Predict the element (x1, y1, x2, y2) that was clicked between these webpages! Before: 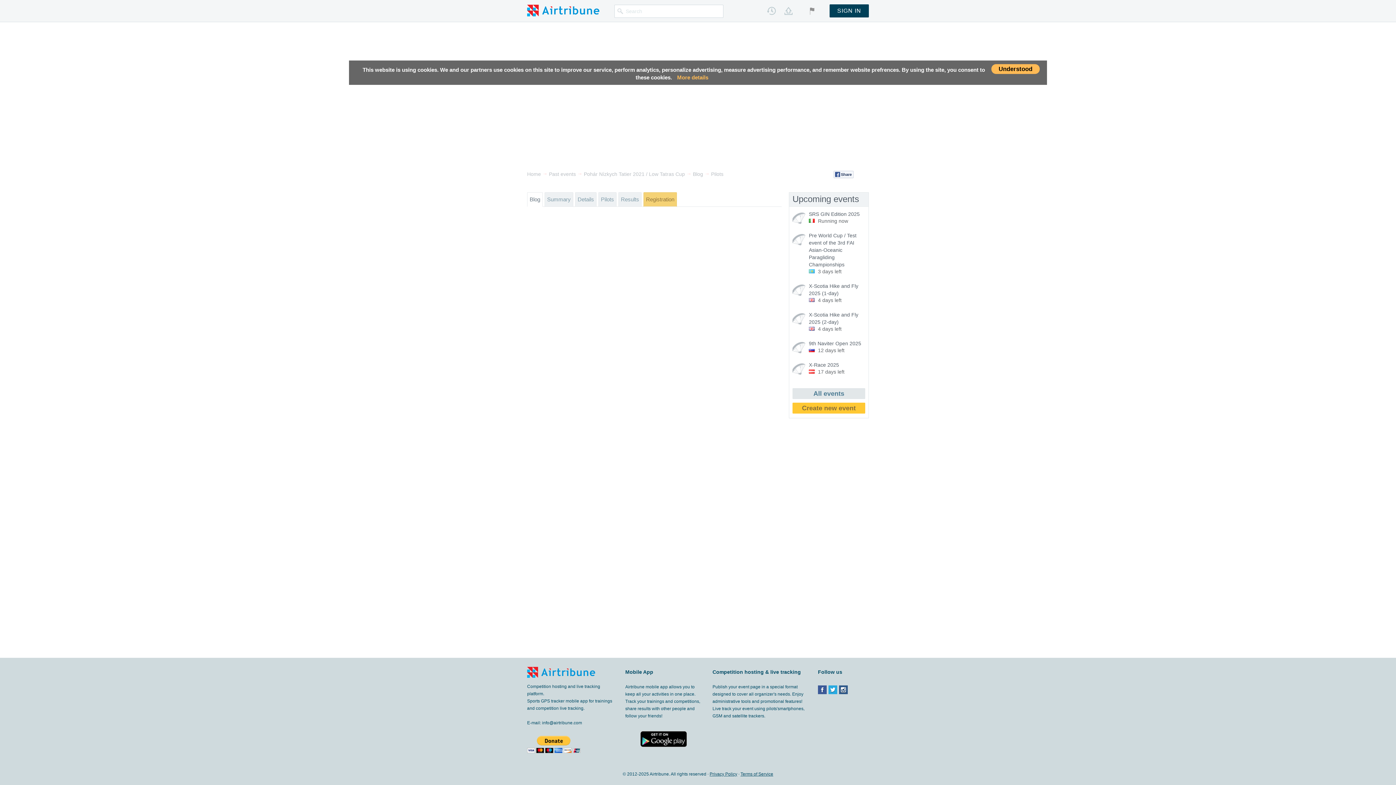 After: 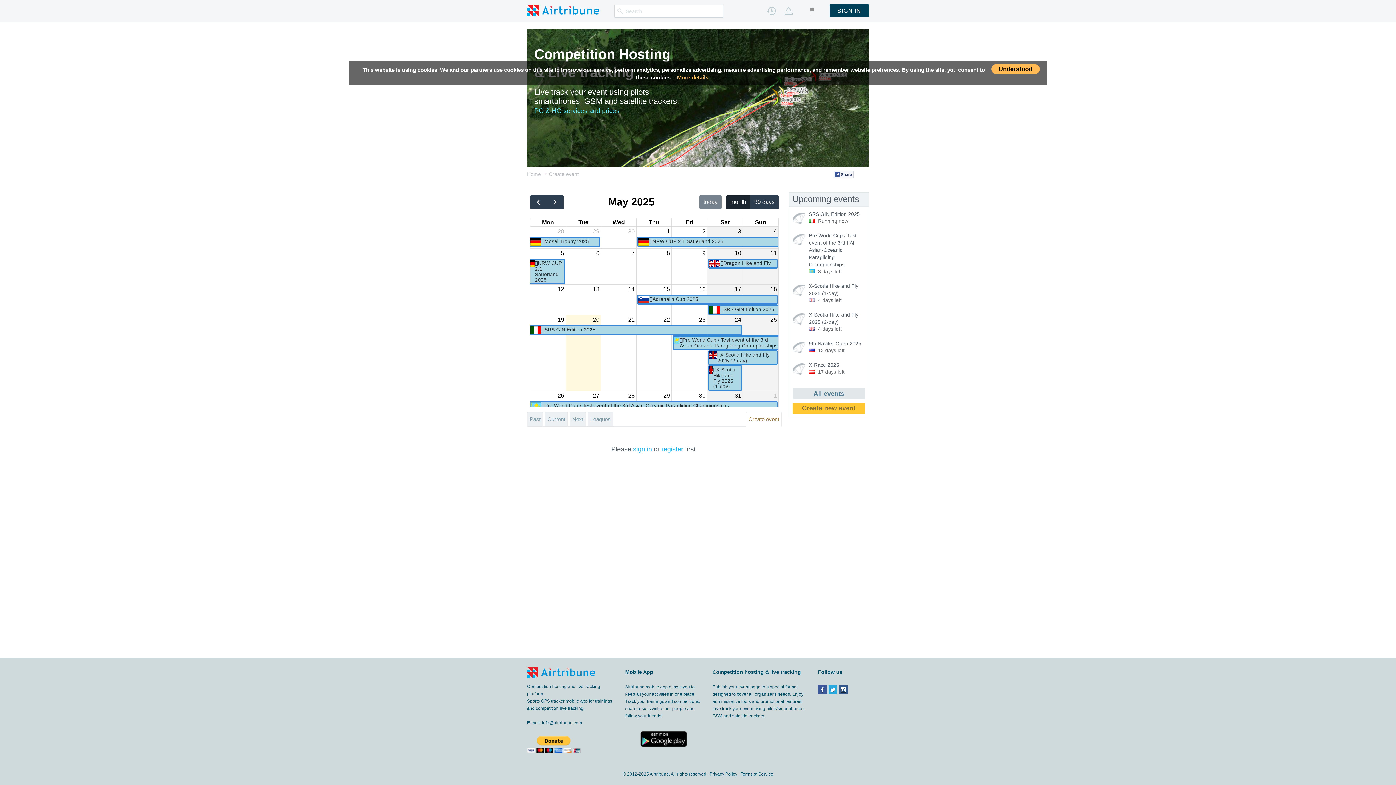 Action: bbox: (792, 402, 865, 413) label: Create new event